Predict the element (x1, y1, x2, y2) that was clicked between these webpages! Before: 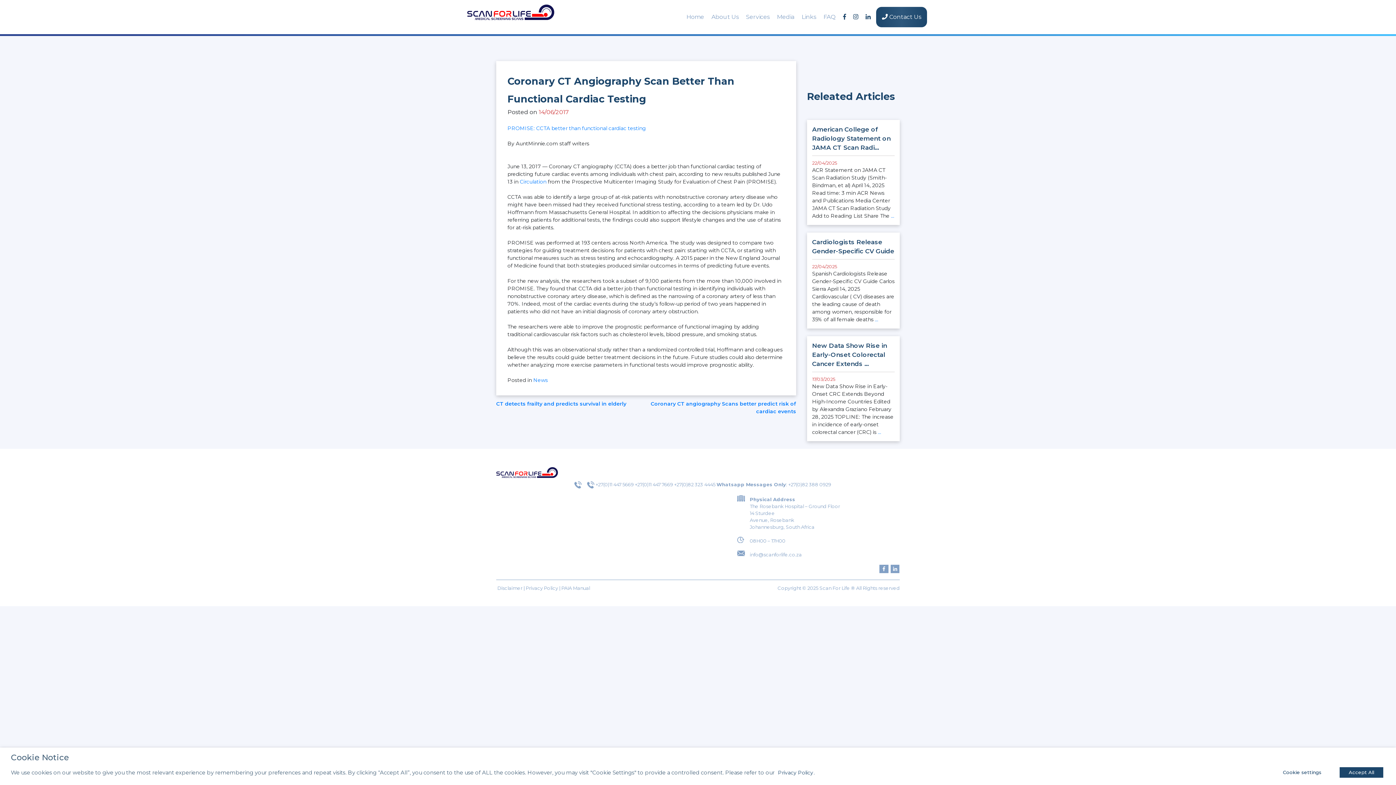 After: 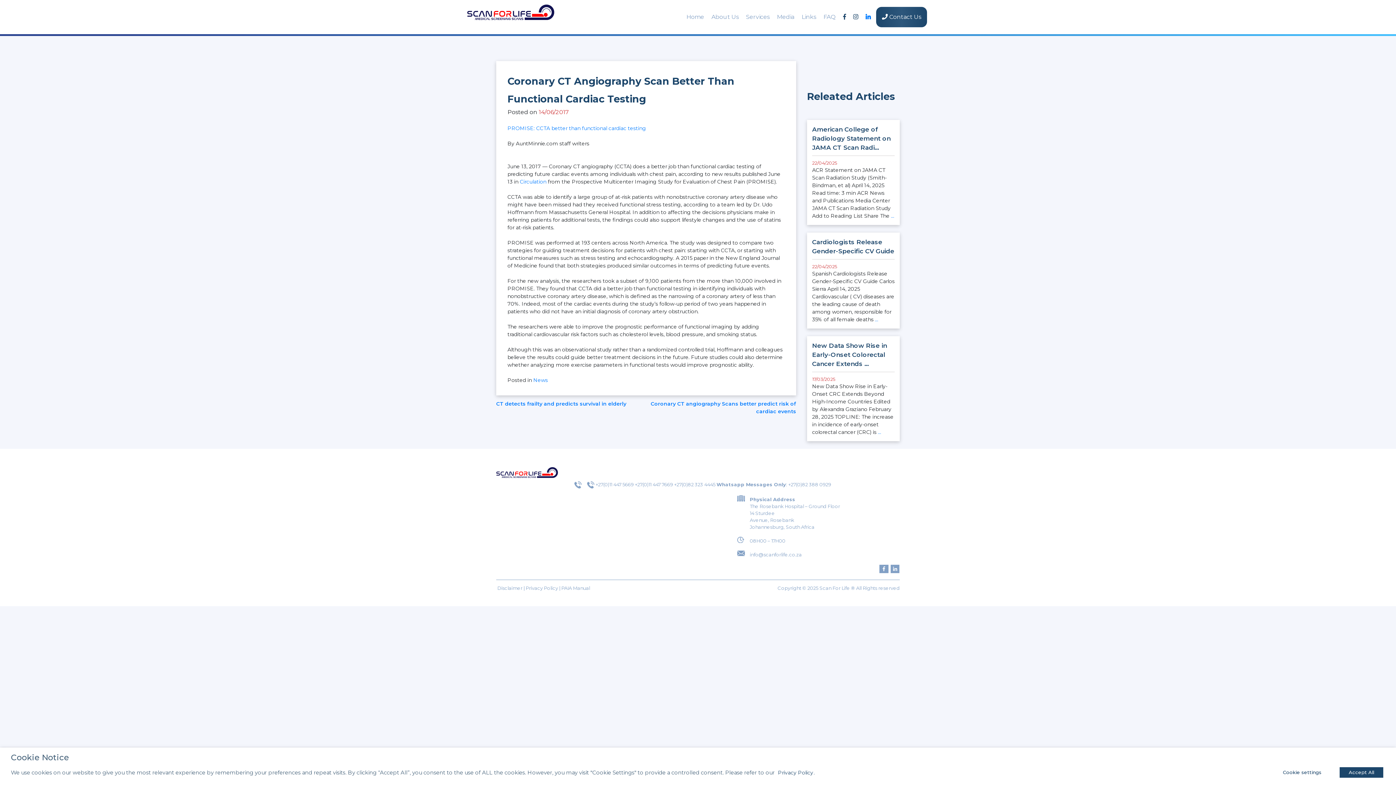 Action: bbox: (862, 13, 874, 19)